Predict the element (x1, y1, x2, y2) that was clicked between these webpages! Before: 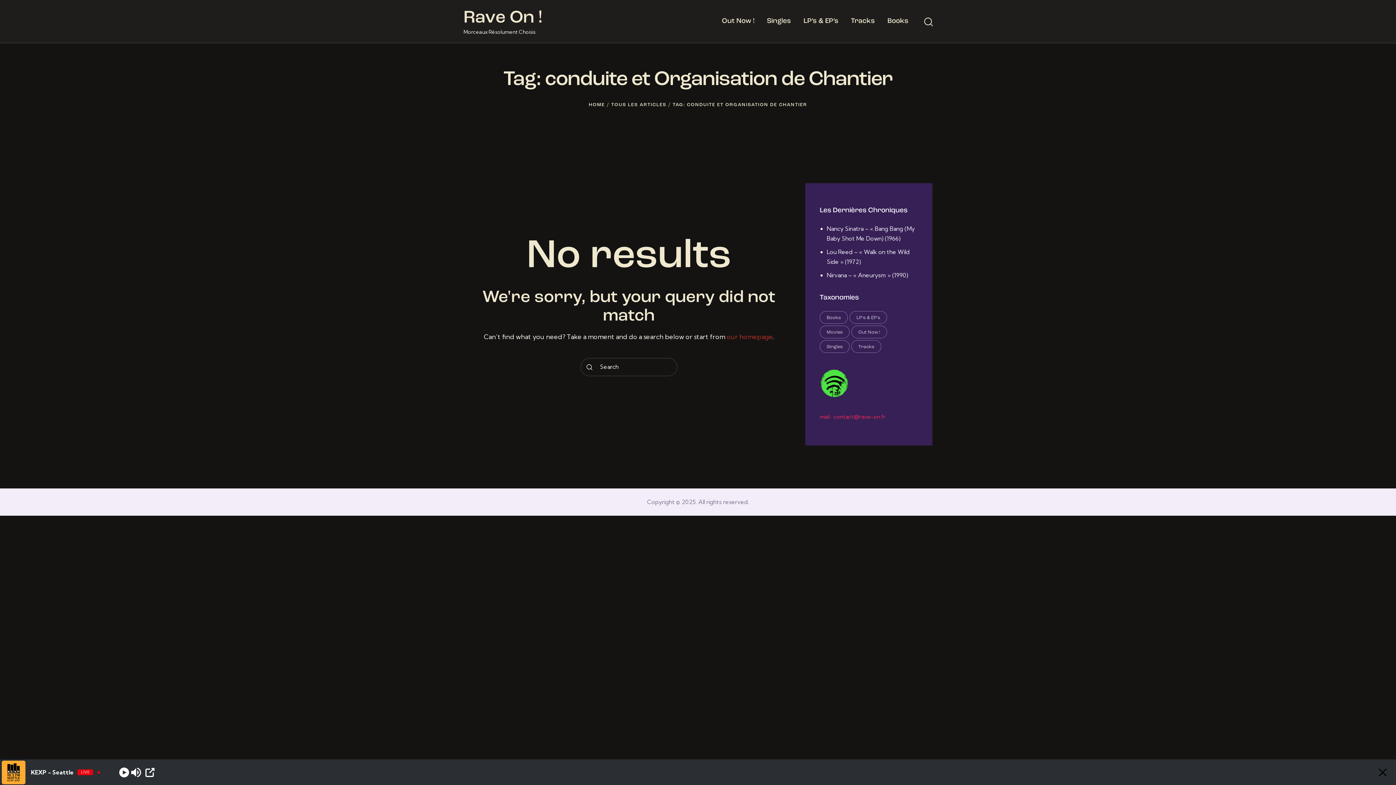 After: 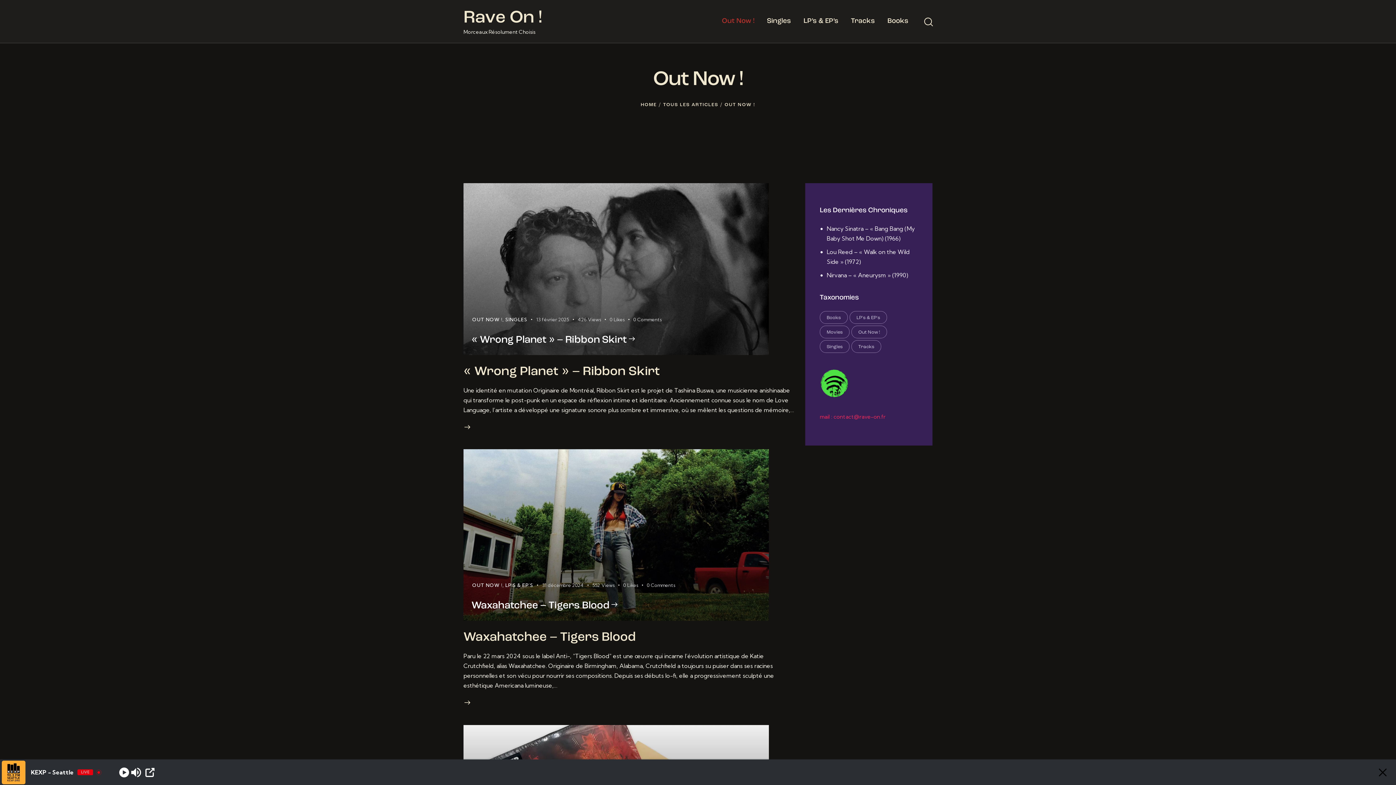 Action: bbox: (715, 10, 760, 32) label: Out Now !